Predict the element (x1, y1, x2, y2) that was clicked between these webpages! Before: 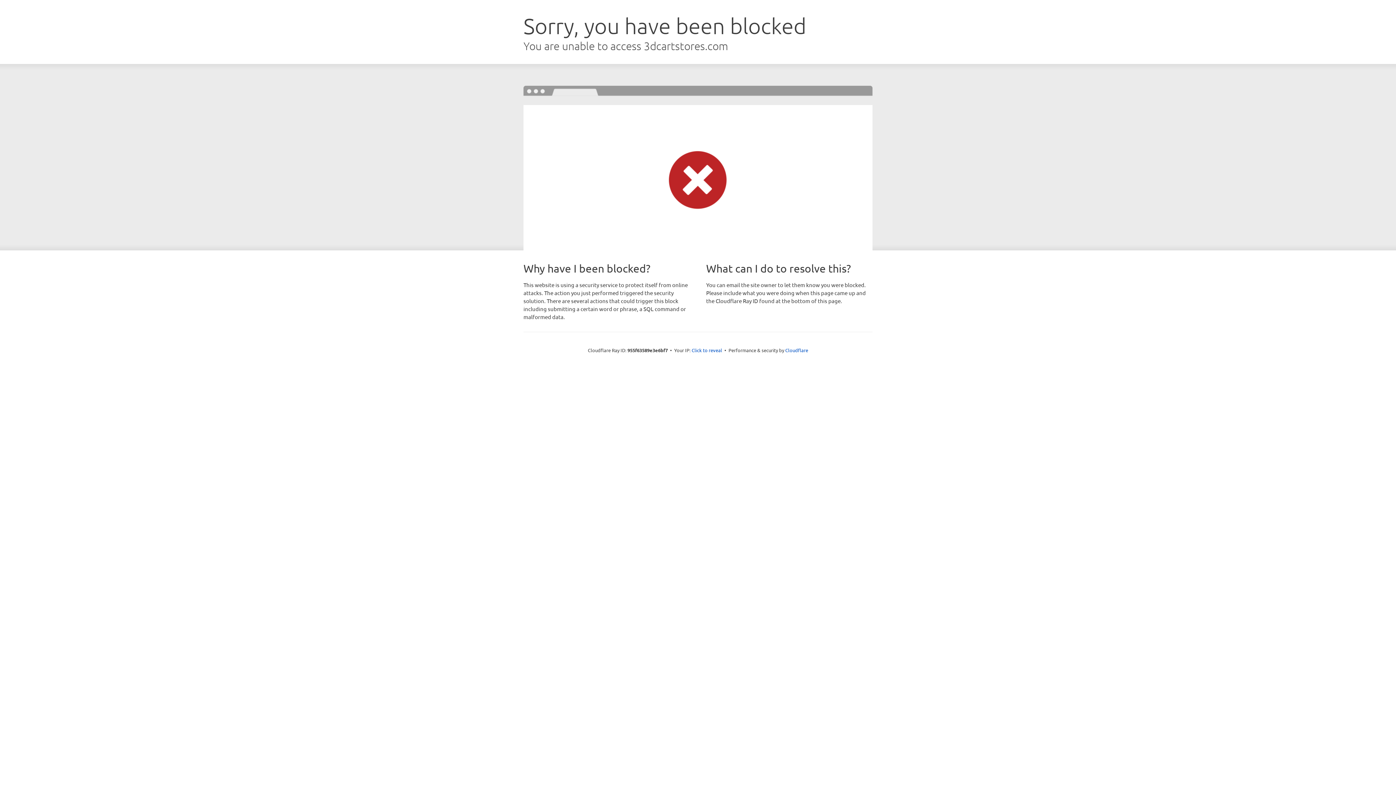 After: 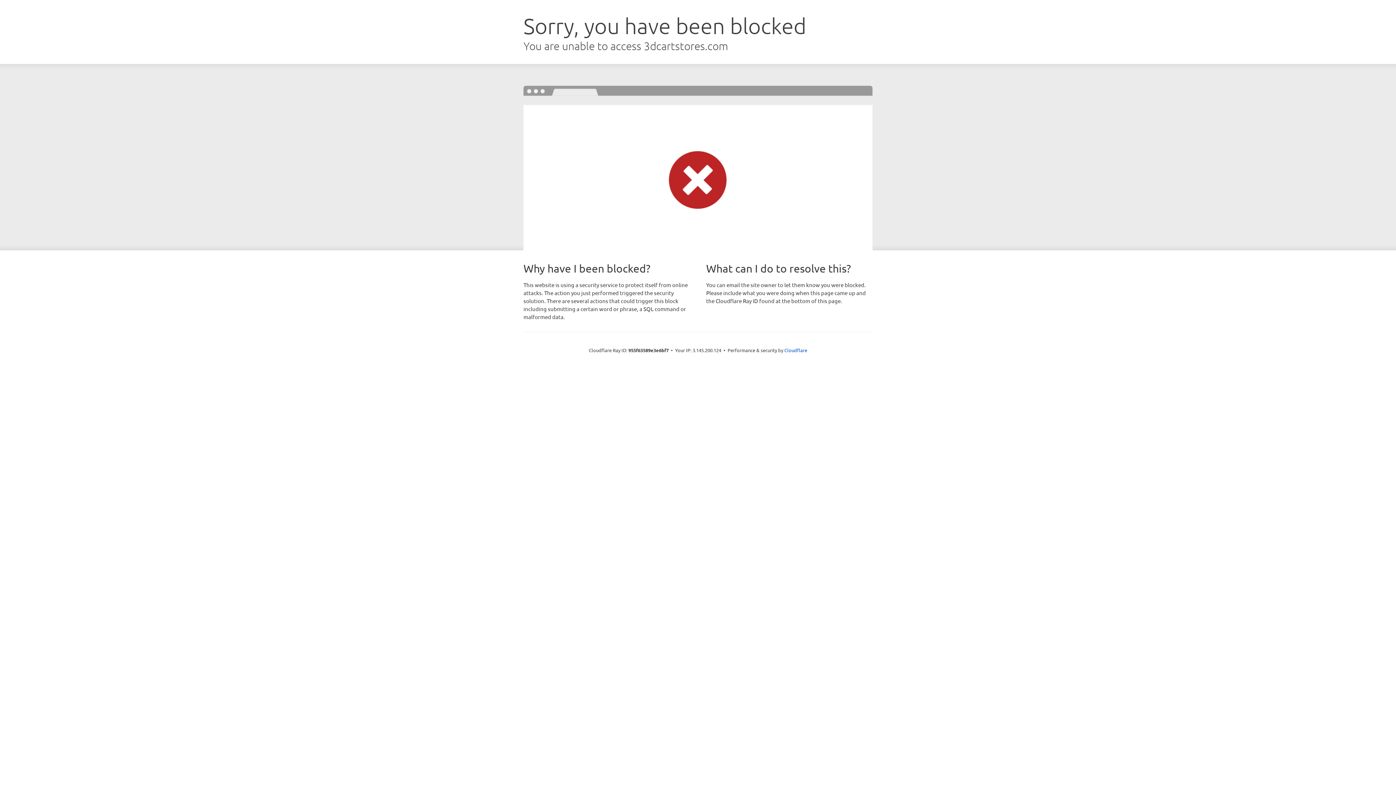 Action: label: Click to reveal bbox: (691, 346, 722, 353)